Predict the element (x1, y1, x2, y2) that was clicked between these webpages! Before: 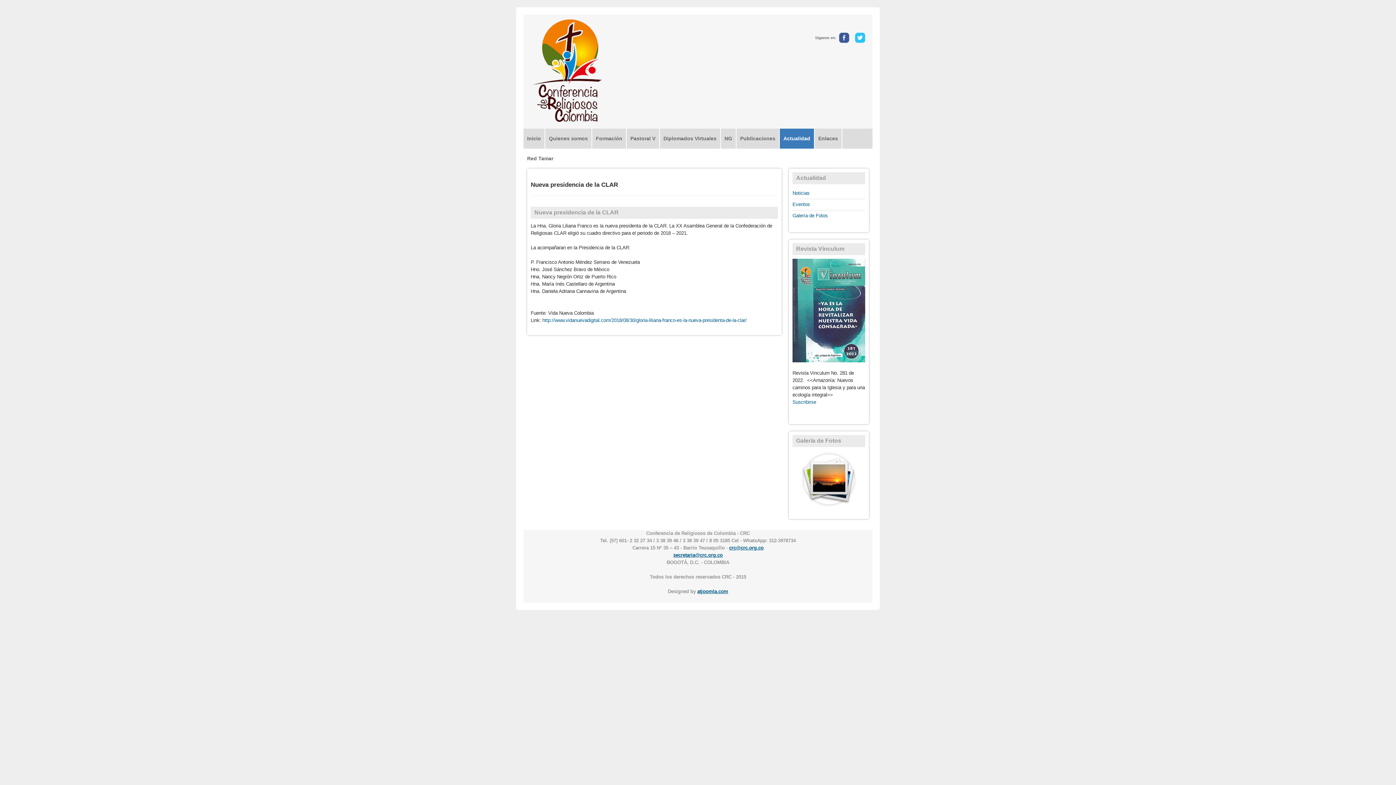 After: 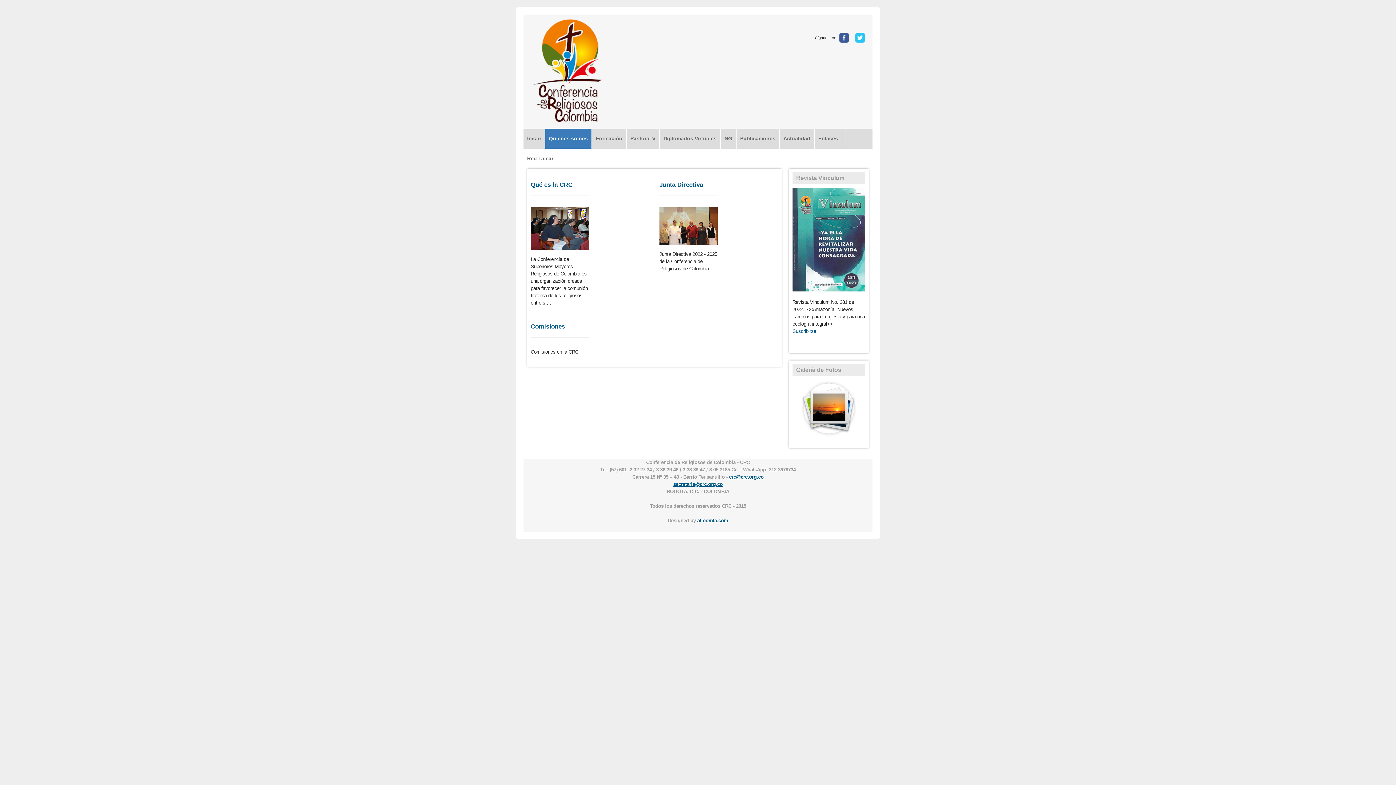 Action: label: Quienes somos bbox: (545, 128, 592, 148)